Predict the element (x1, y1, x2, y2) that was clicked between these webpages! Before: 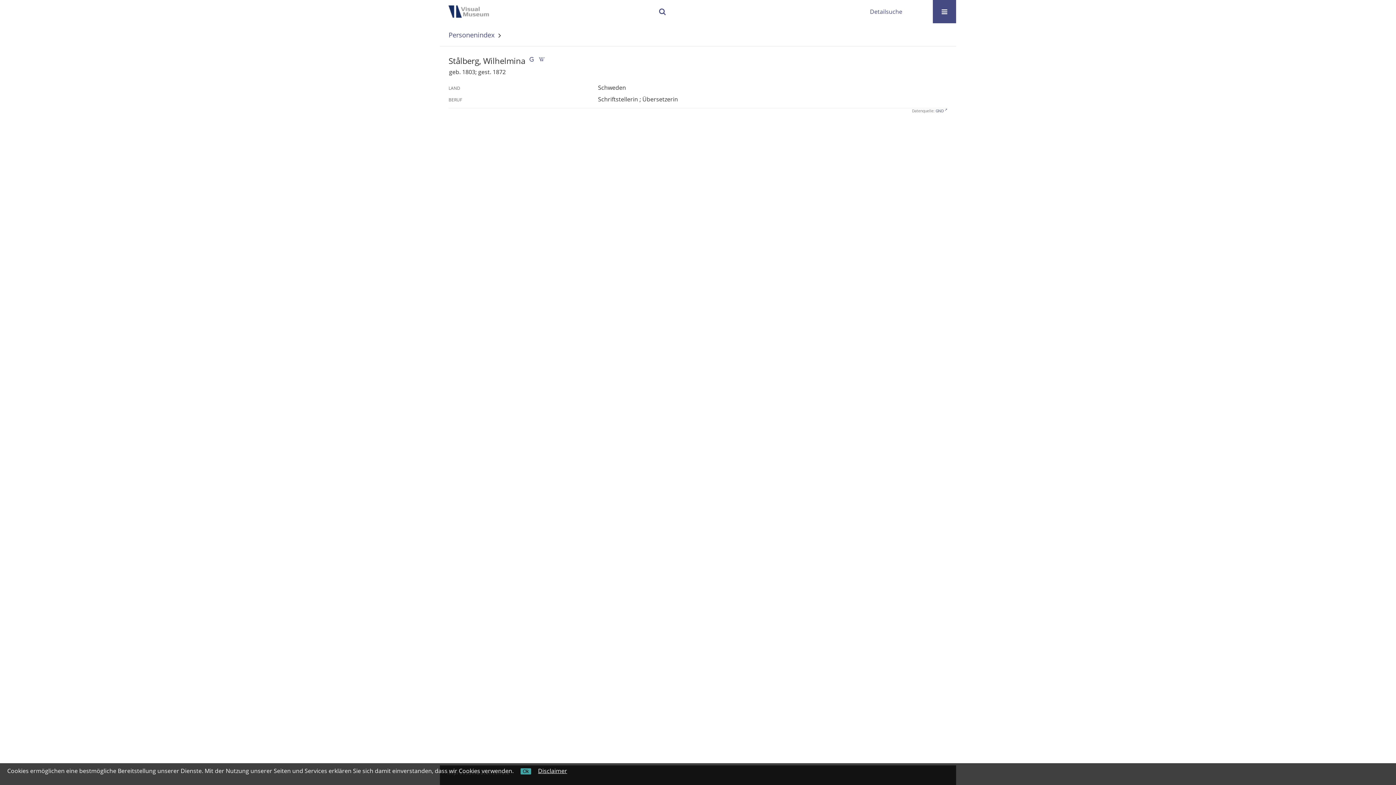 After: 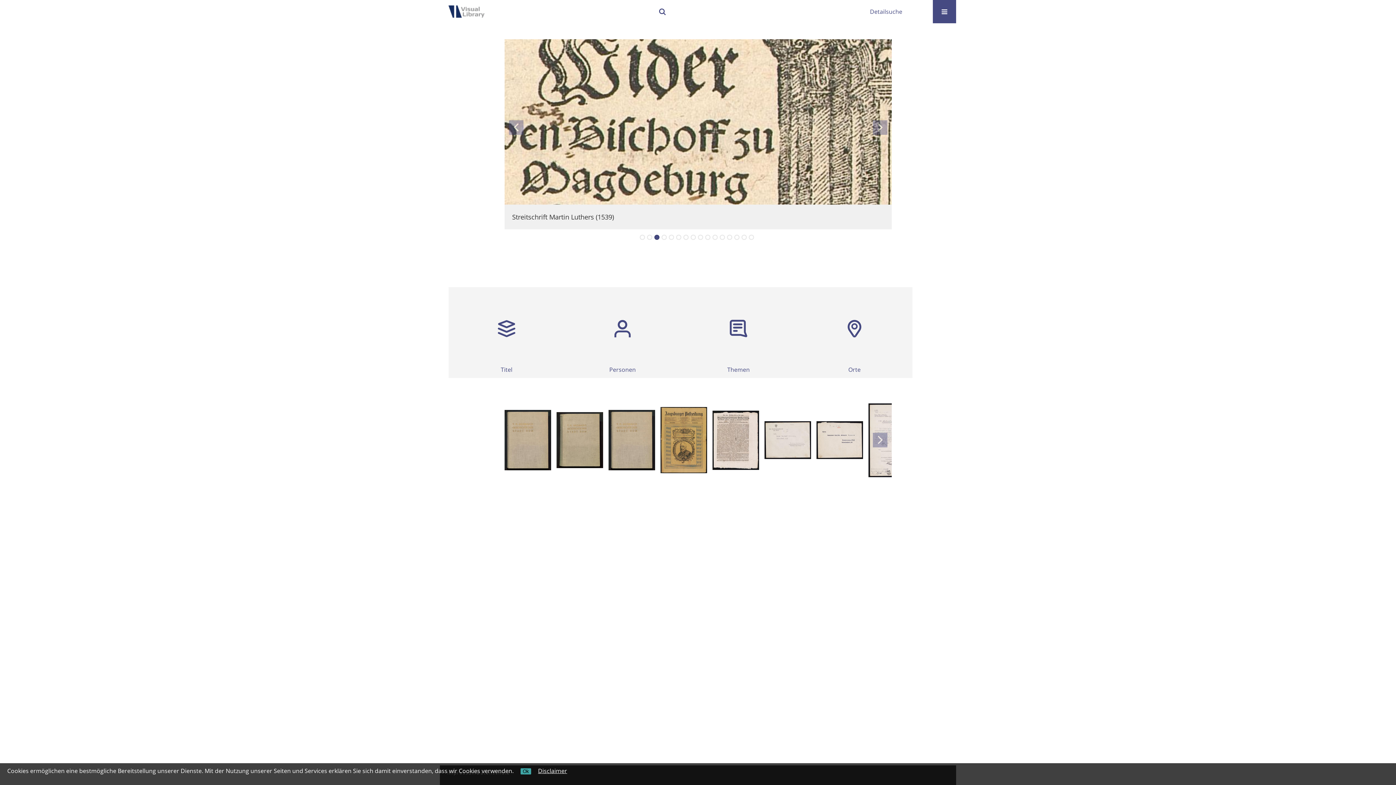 Action: label:   bbox: (440, 2, 498, 20)